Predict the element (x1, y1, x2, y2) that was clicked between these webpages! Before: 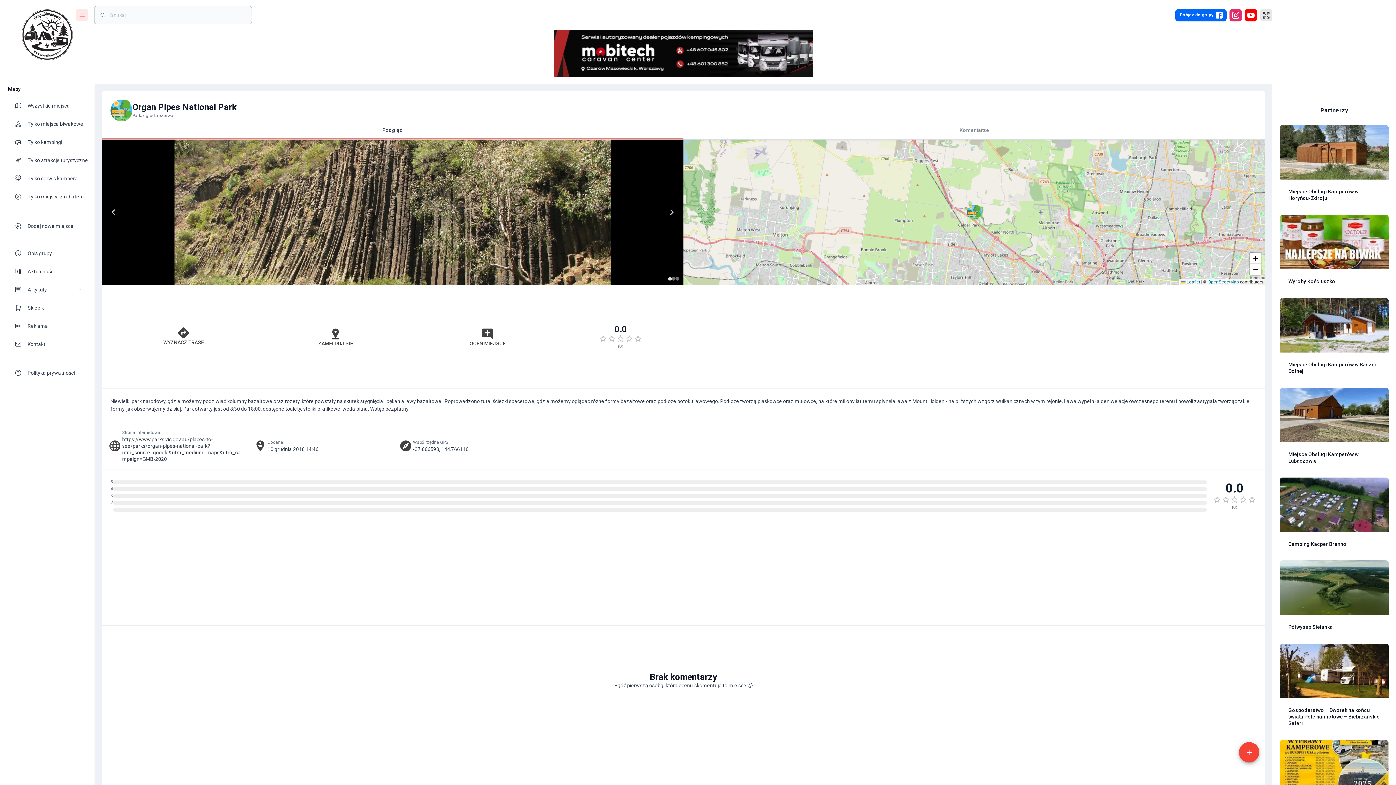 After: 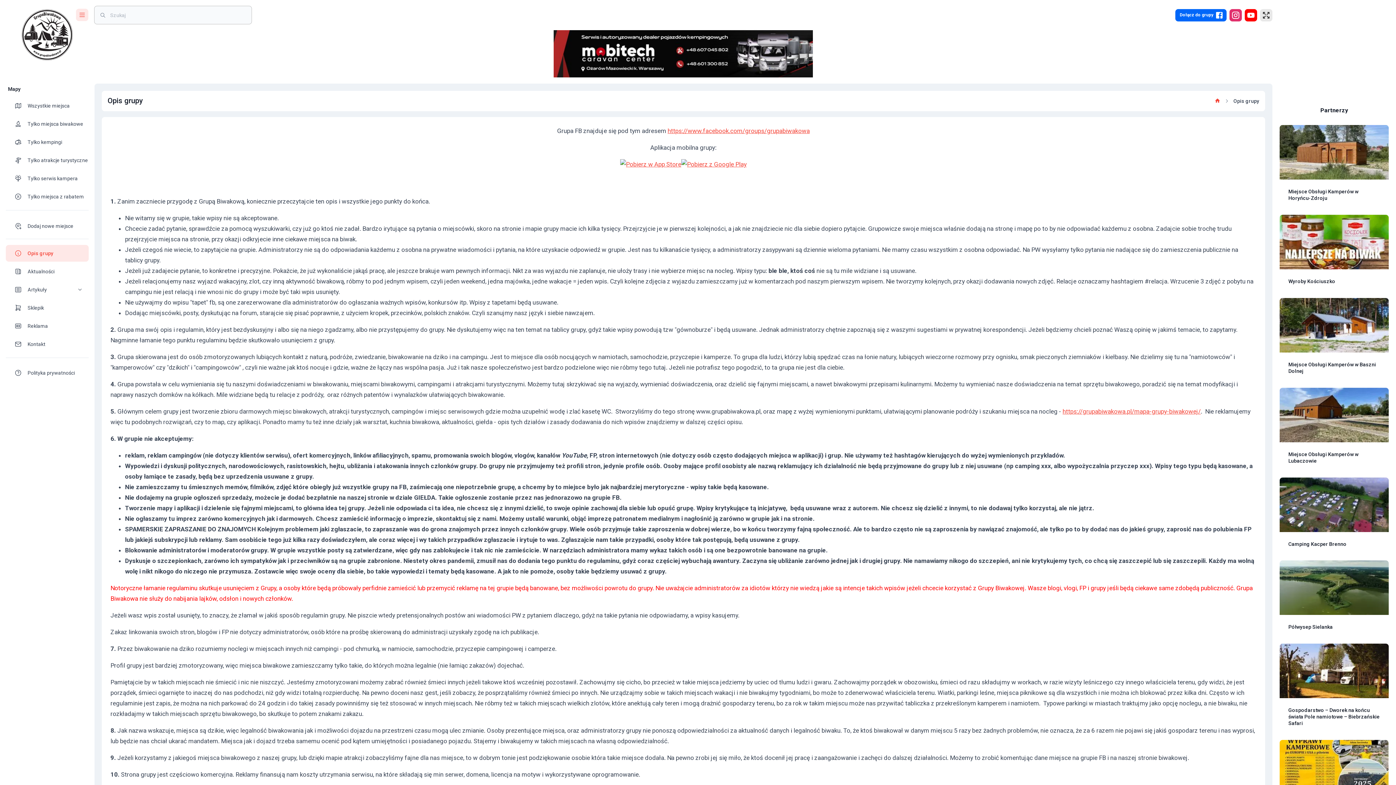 Action: label: Opis grupy bbox: (5, 245, 88, 261)